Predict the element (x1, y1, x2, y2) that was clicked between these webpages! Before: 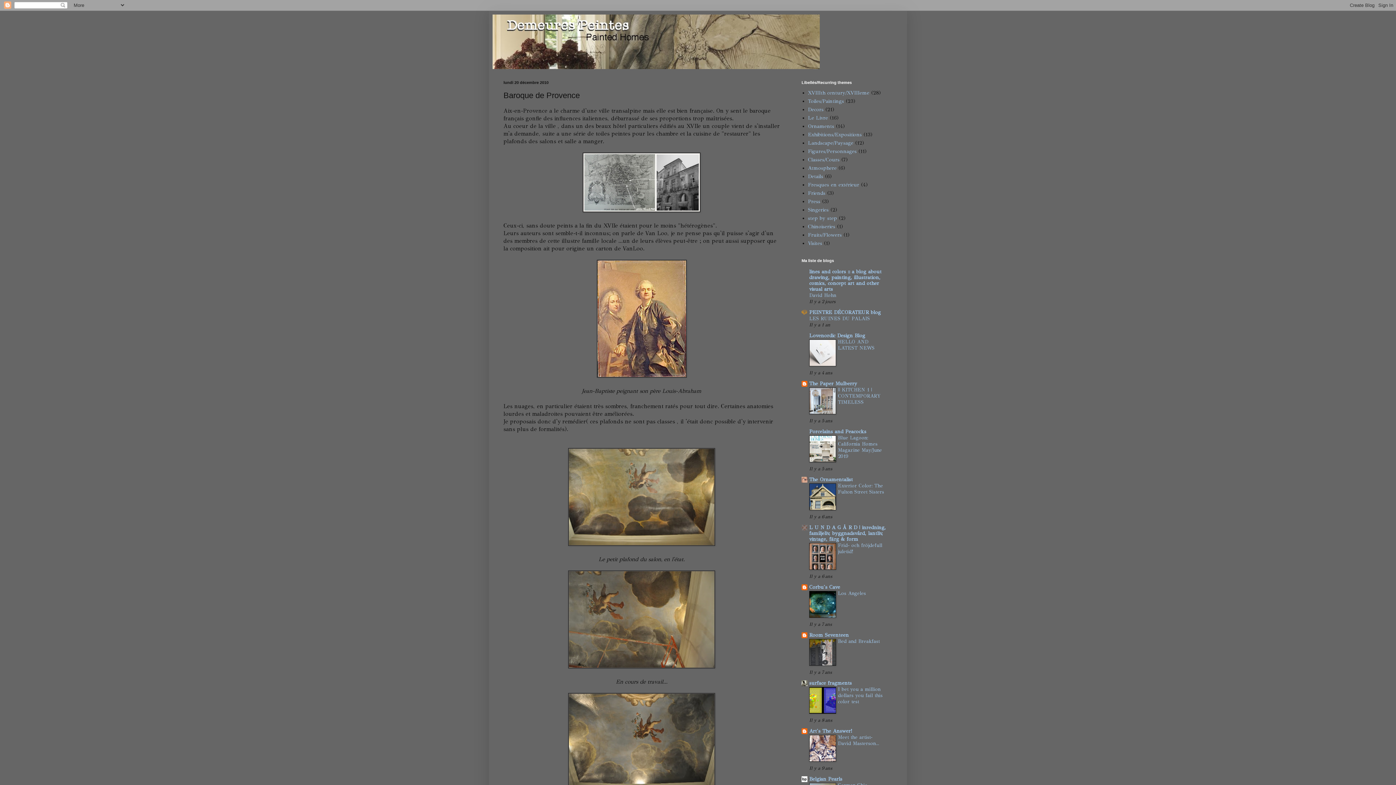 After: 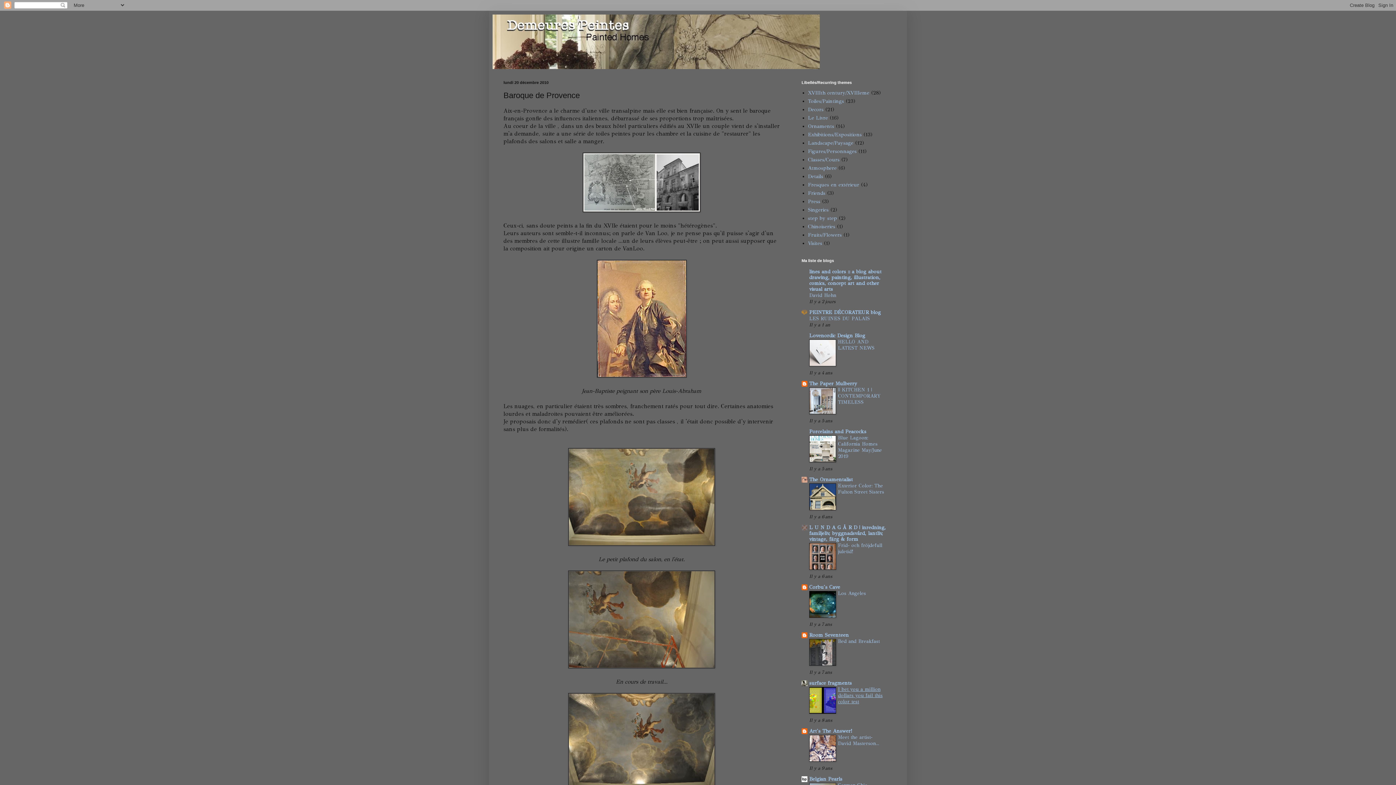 Action: label: I bet you a million dollars you fail this color test bbox: (838, 686, 882, 704)